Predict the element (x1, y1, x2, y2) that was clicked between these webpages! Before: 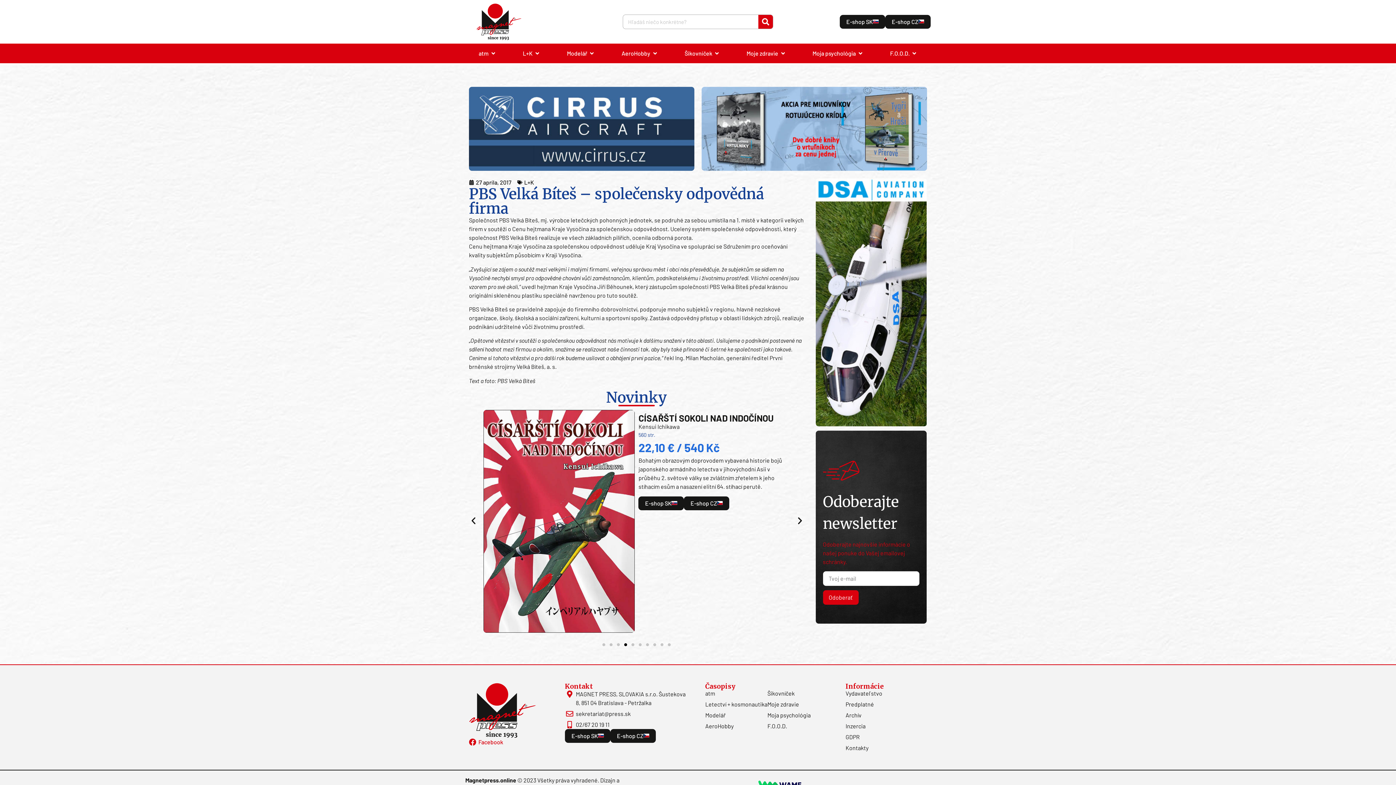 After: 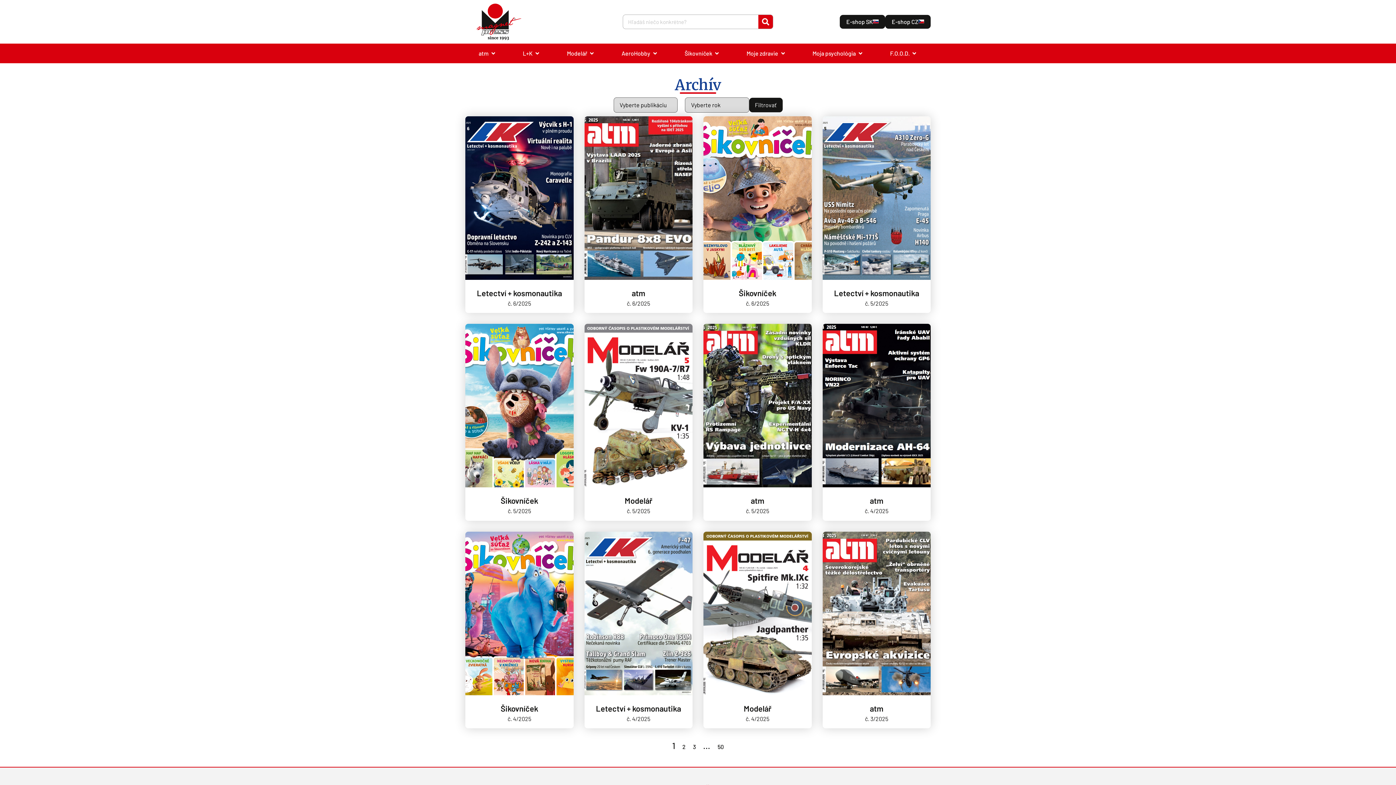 Action: bbox: (845, 712, 927, 719) label: Archív